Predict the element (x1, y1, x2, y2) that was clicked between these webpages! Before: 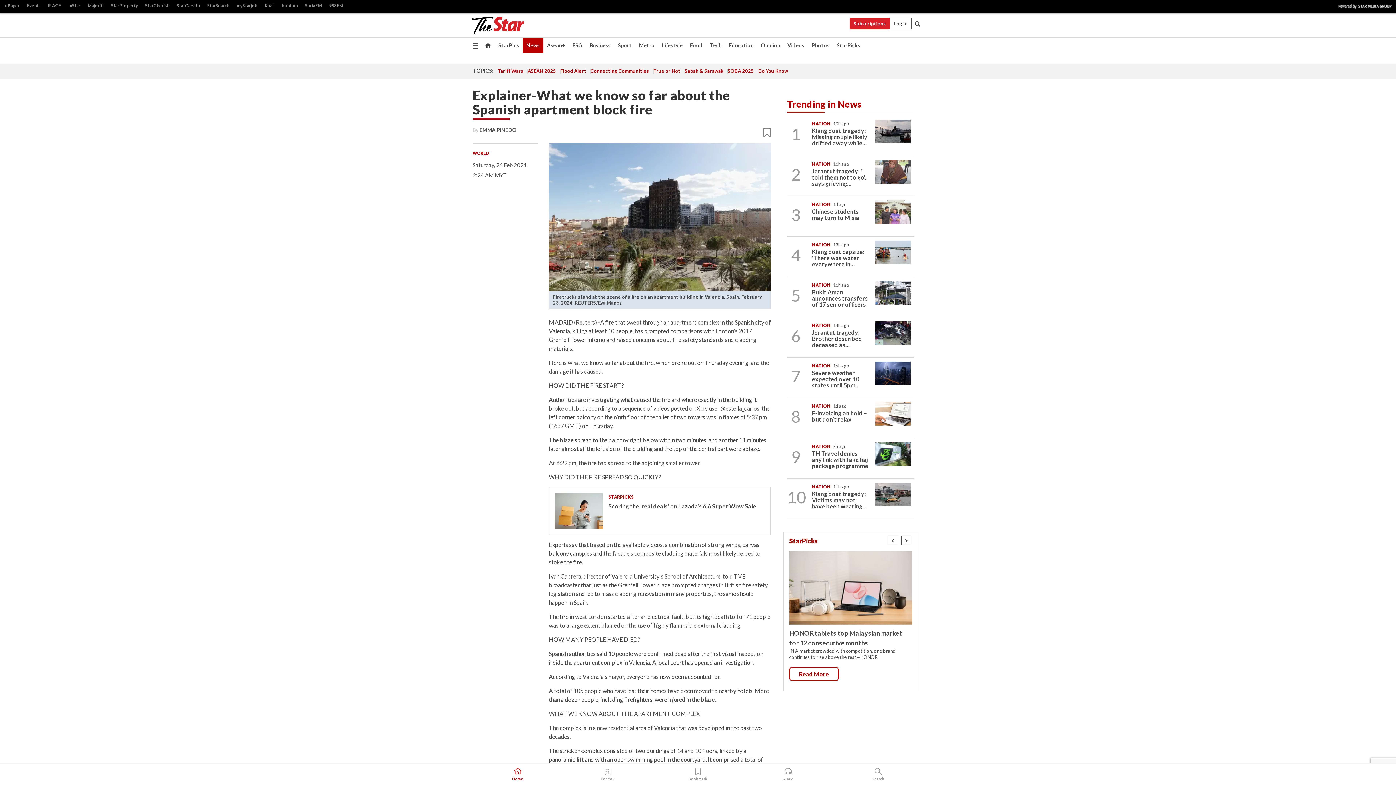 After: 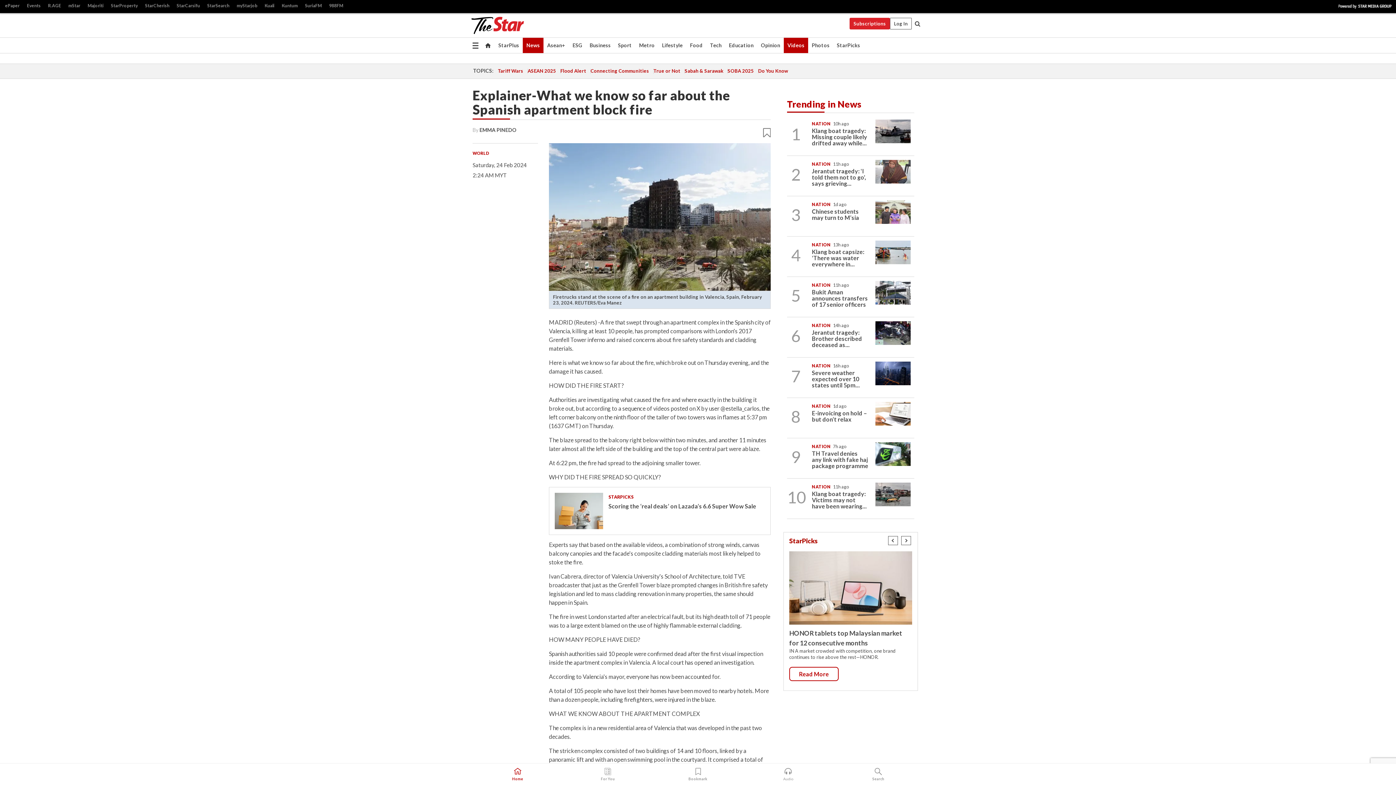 Action: label: Videos bbox: (784, 37, 808, 53)